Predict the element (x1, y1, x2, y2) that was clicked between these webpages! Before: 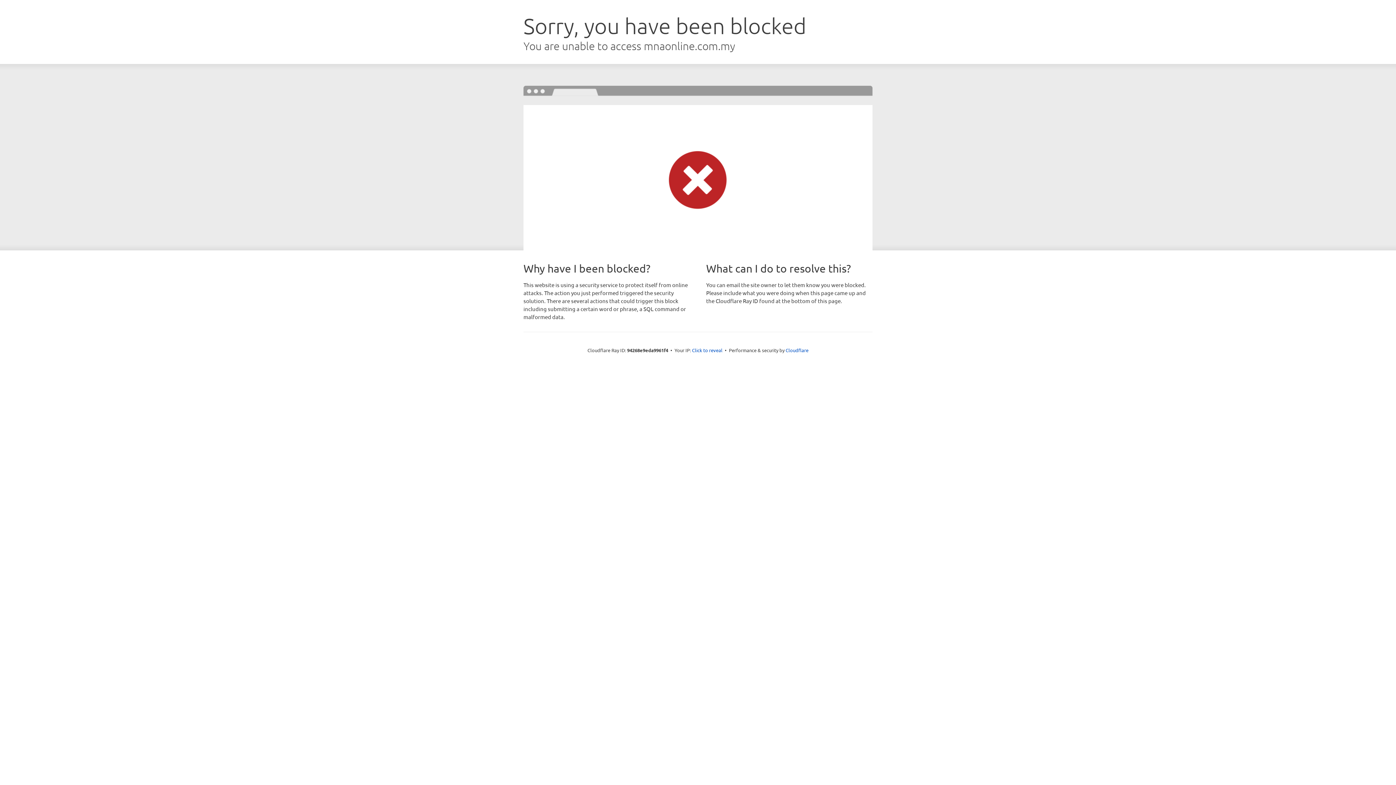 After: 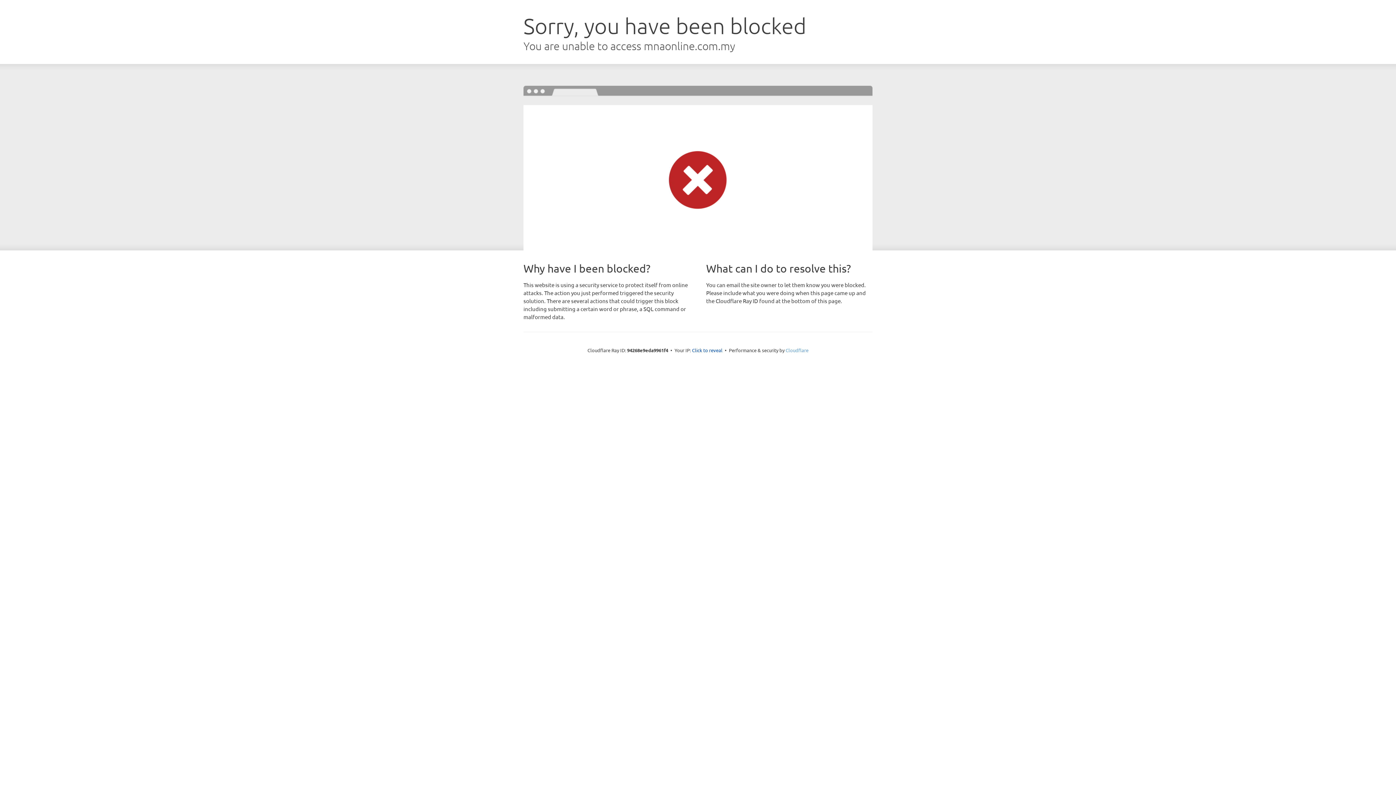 Action: label: Cloudflare bbox: (785, 347, 808, 353)